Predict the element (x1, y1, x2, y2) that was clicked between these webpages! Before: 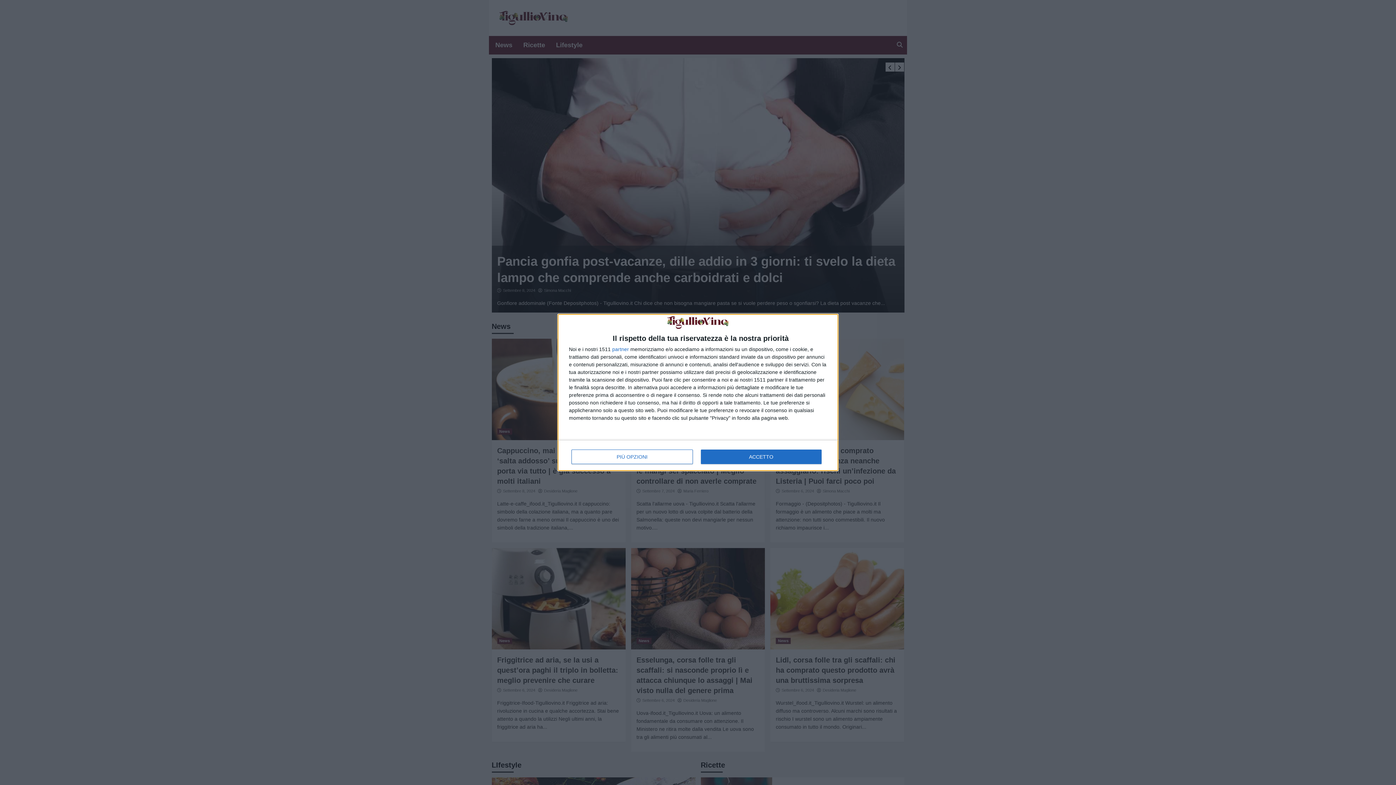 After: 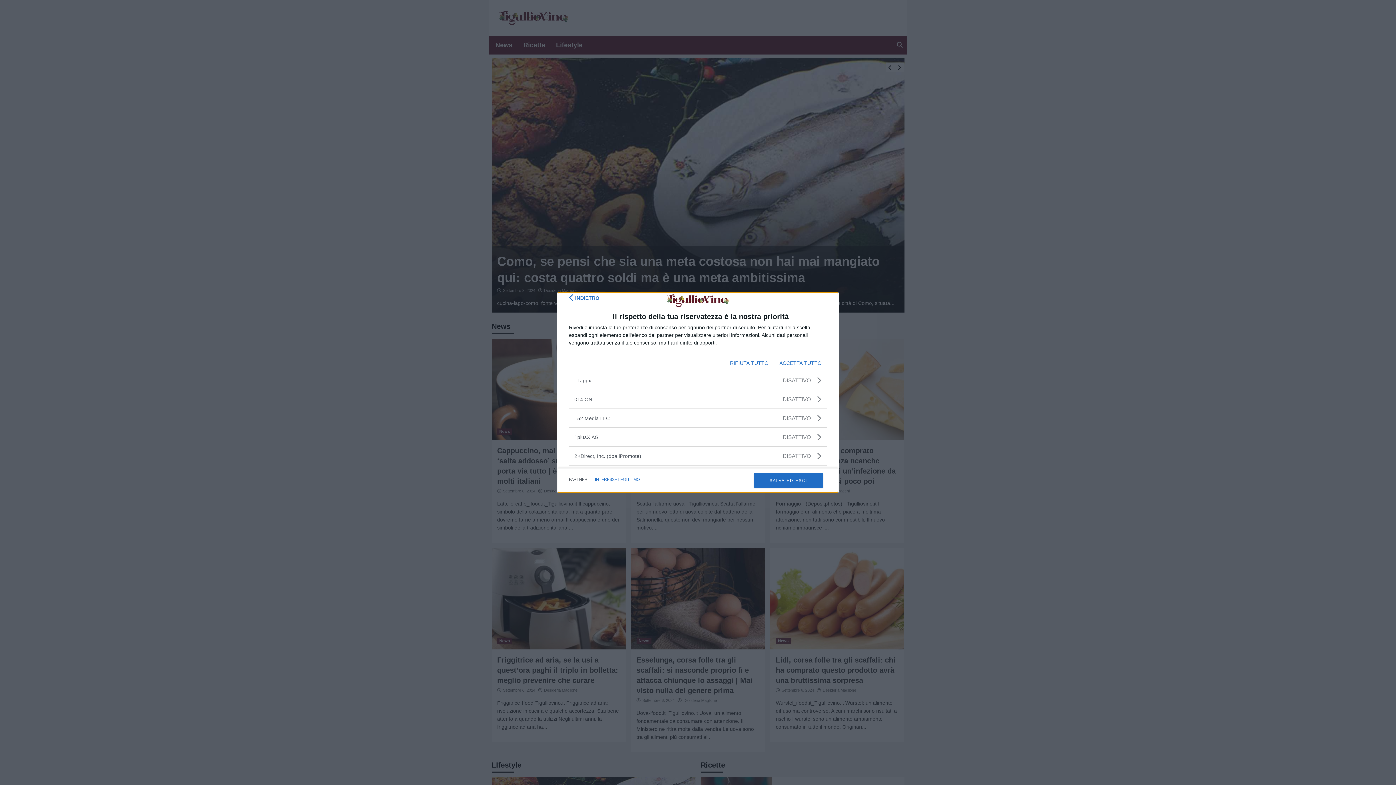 Action: label: partner bbox: (612, 346, 629, 351)